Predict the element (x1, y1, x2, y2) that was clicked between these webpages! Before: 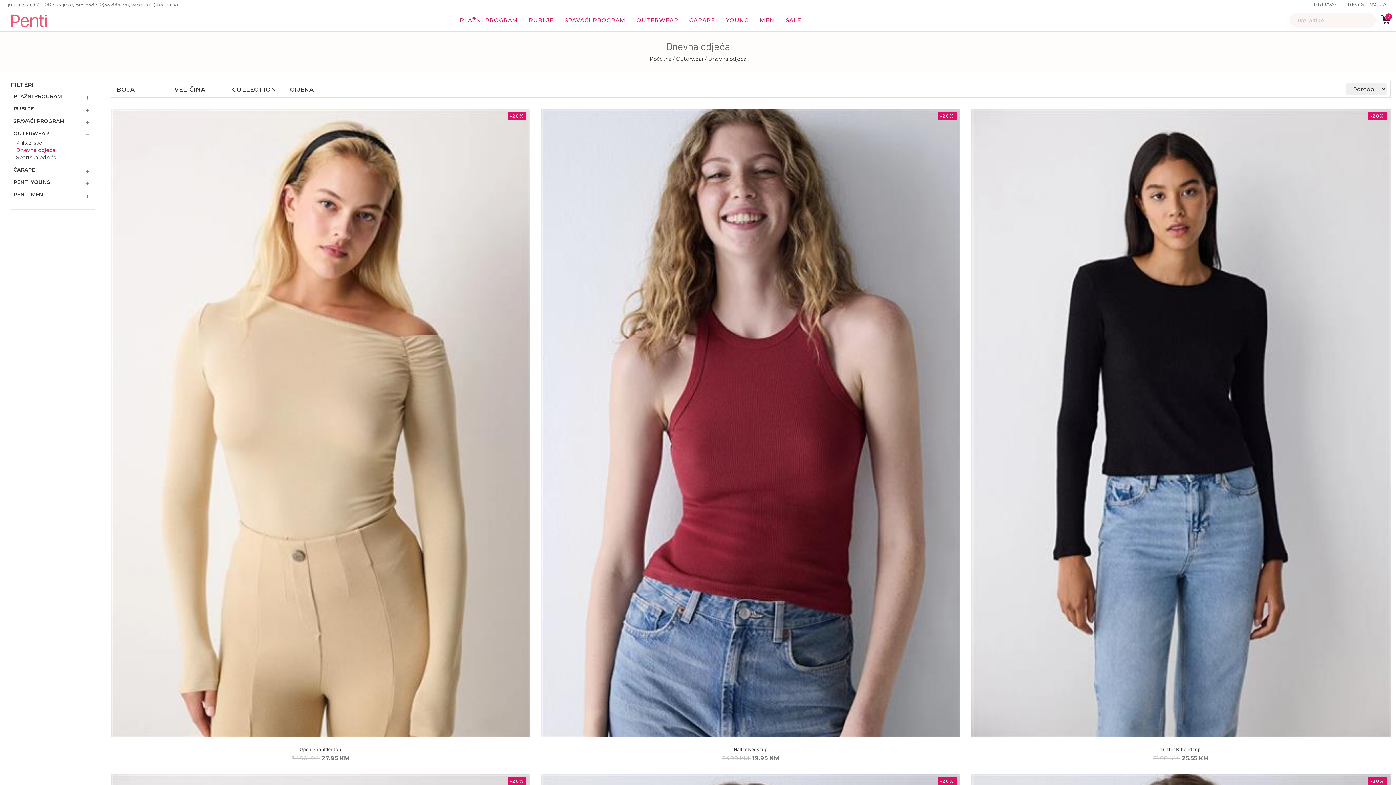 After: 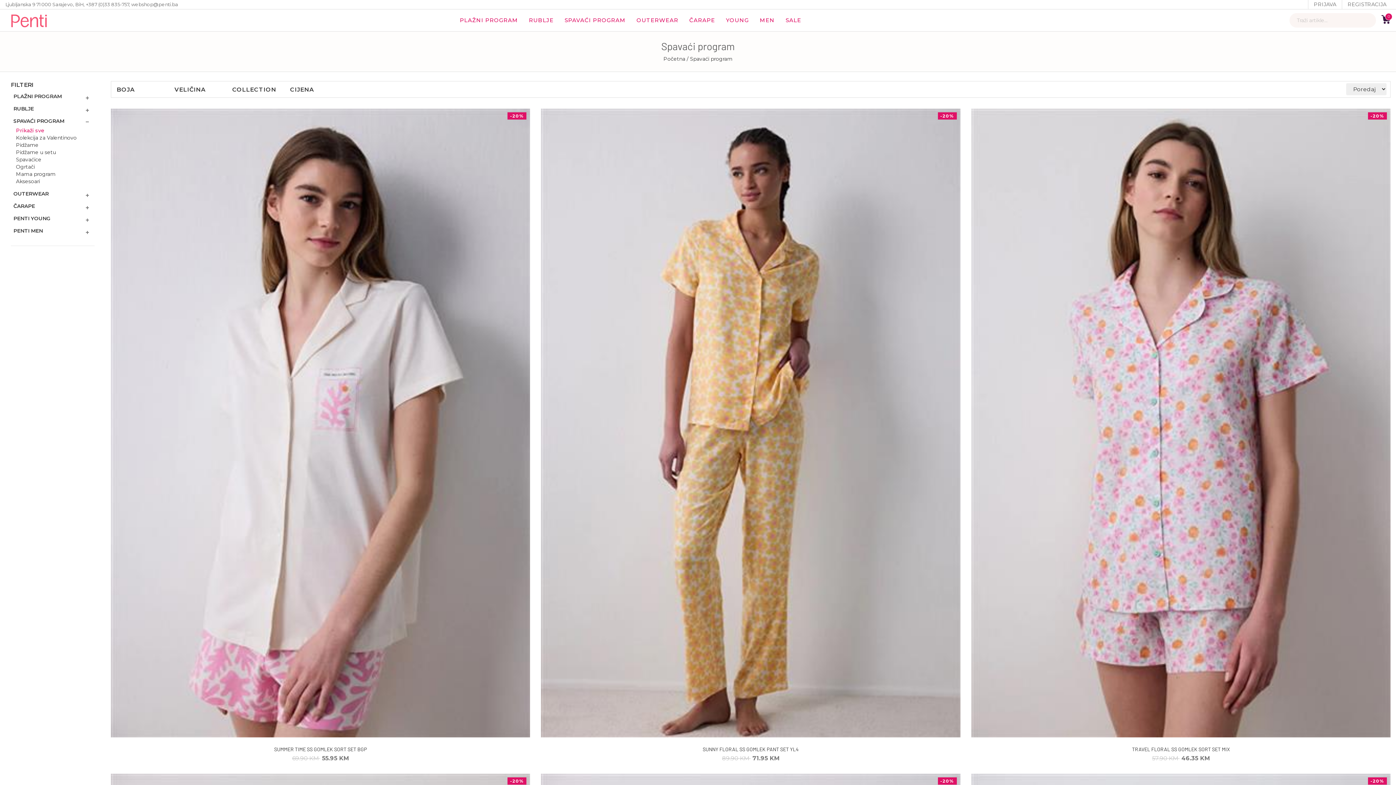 Action: bbox: (557, 11, 633, 29) label: SPAVAĆI PROGRAM